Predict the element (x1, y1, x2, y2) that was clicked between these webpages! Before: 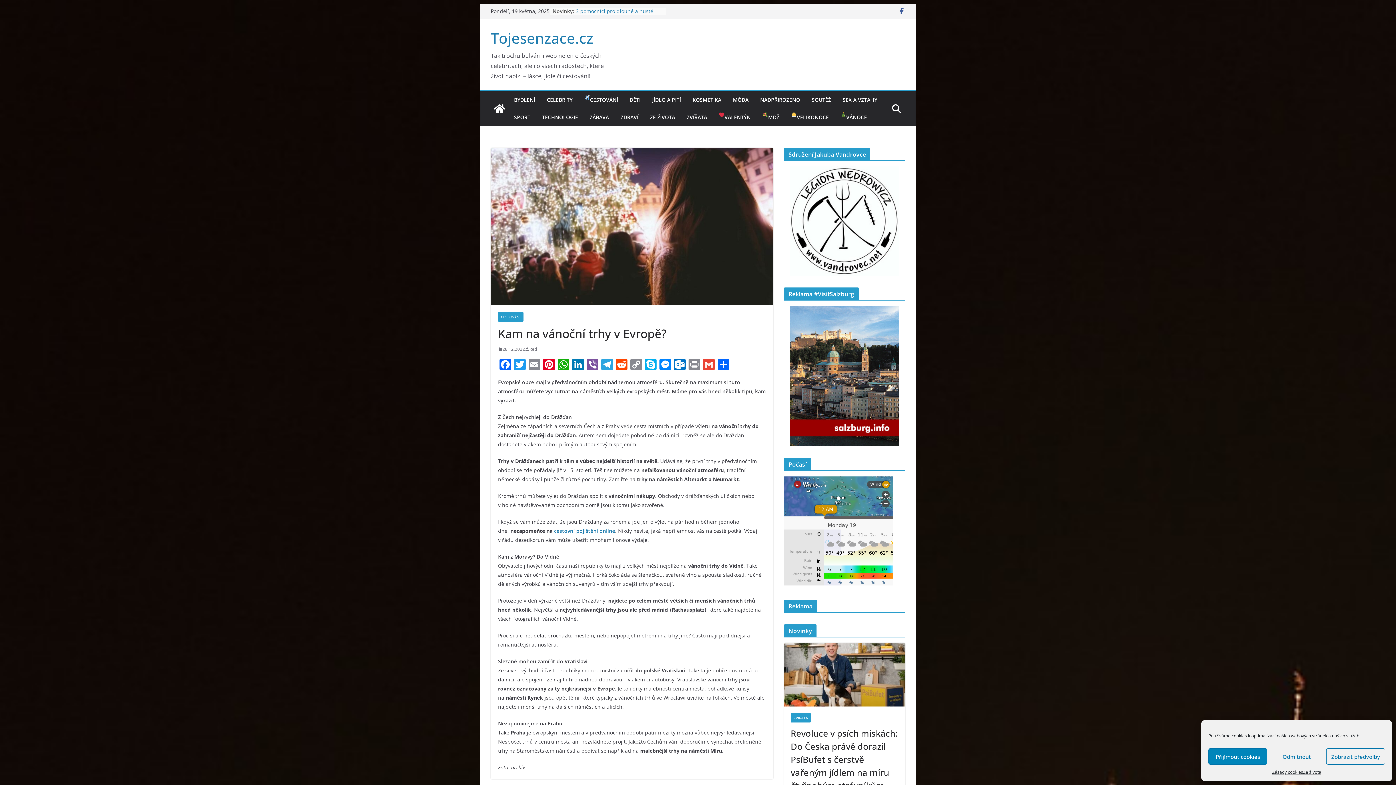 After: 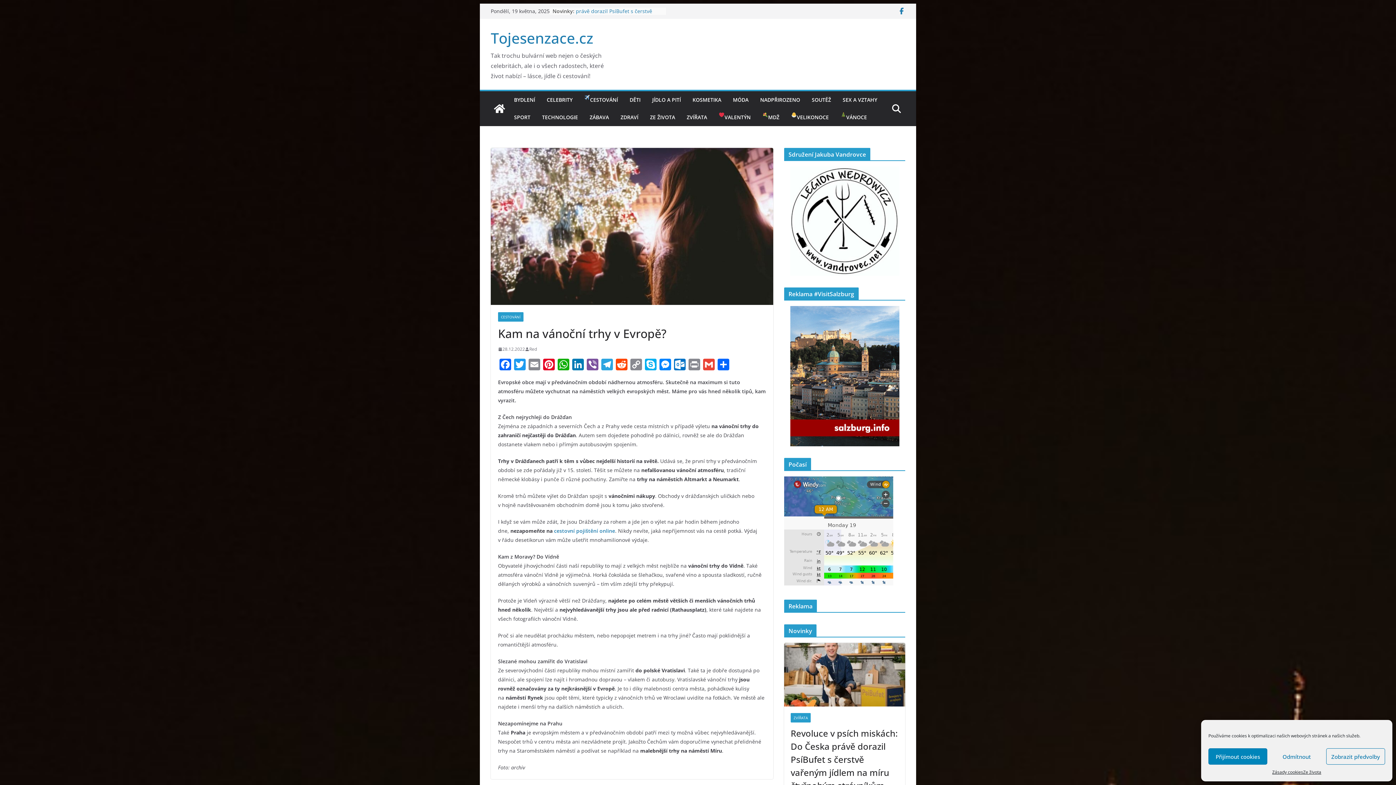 Action: bbox: (898, 7, 905, 14)